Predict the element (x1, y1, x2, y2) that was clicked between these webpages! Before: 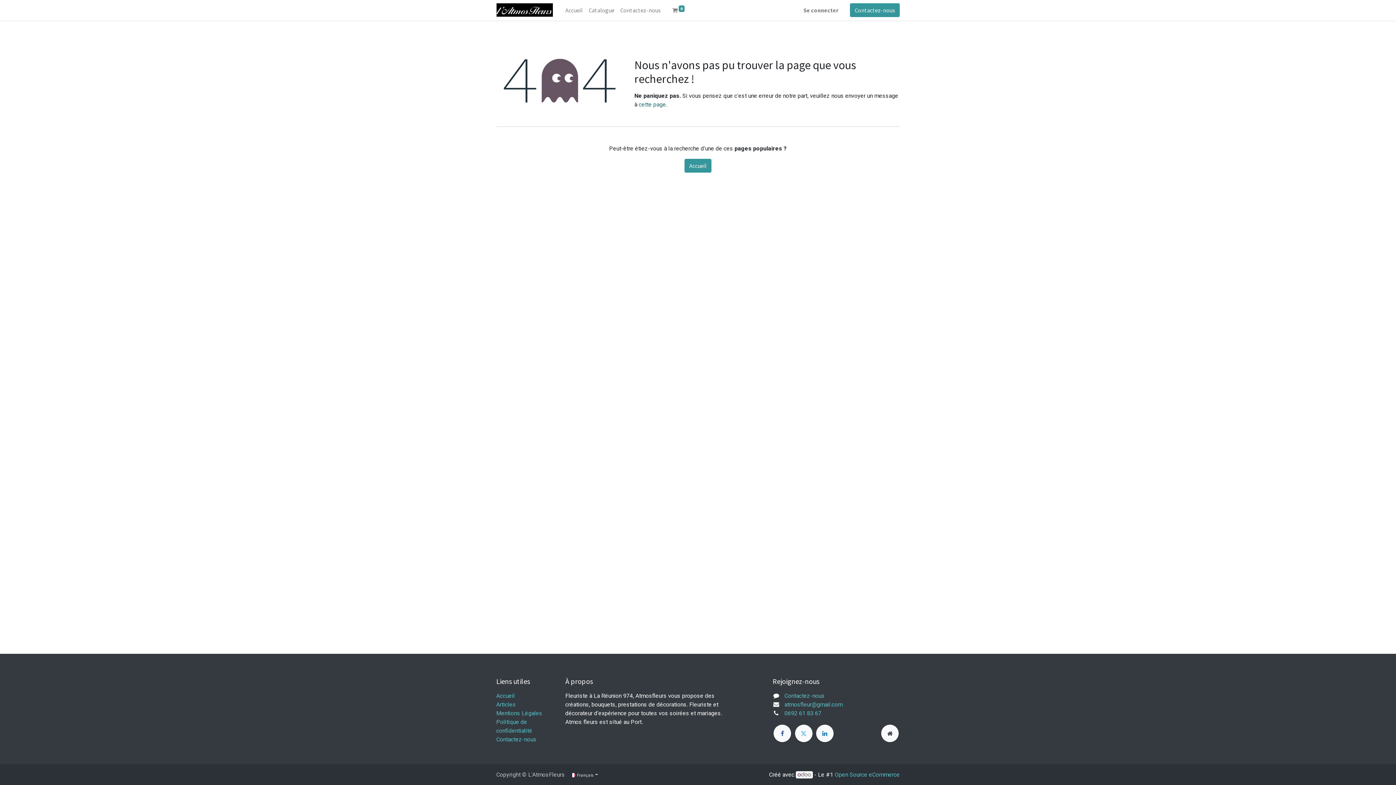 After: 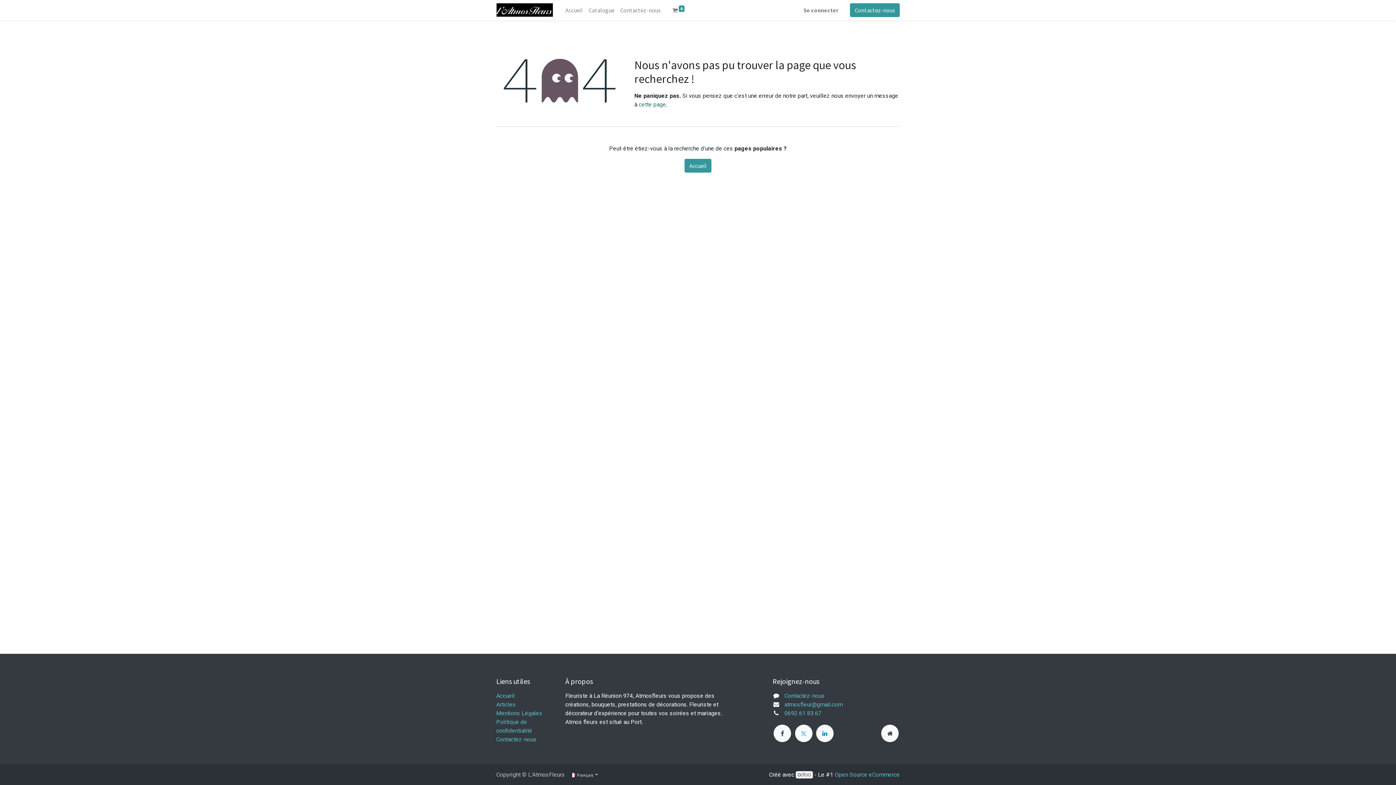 Action: label: ​ bbox: (773, 725, 791, 742)